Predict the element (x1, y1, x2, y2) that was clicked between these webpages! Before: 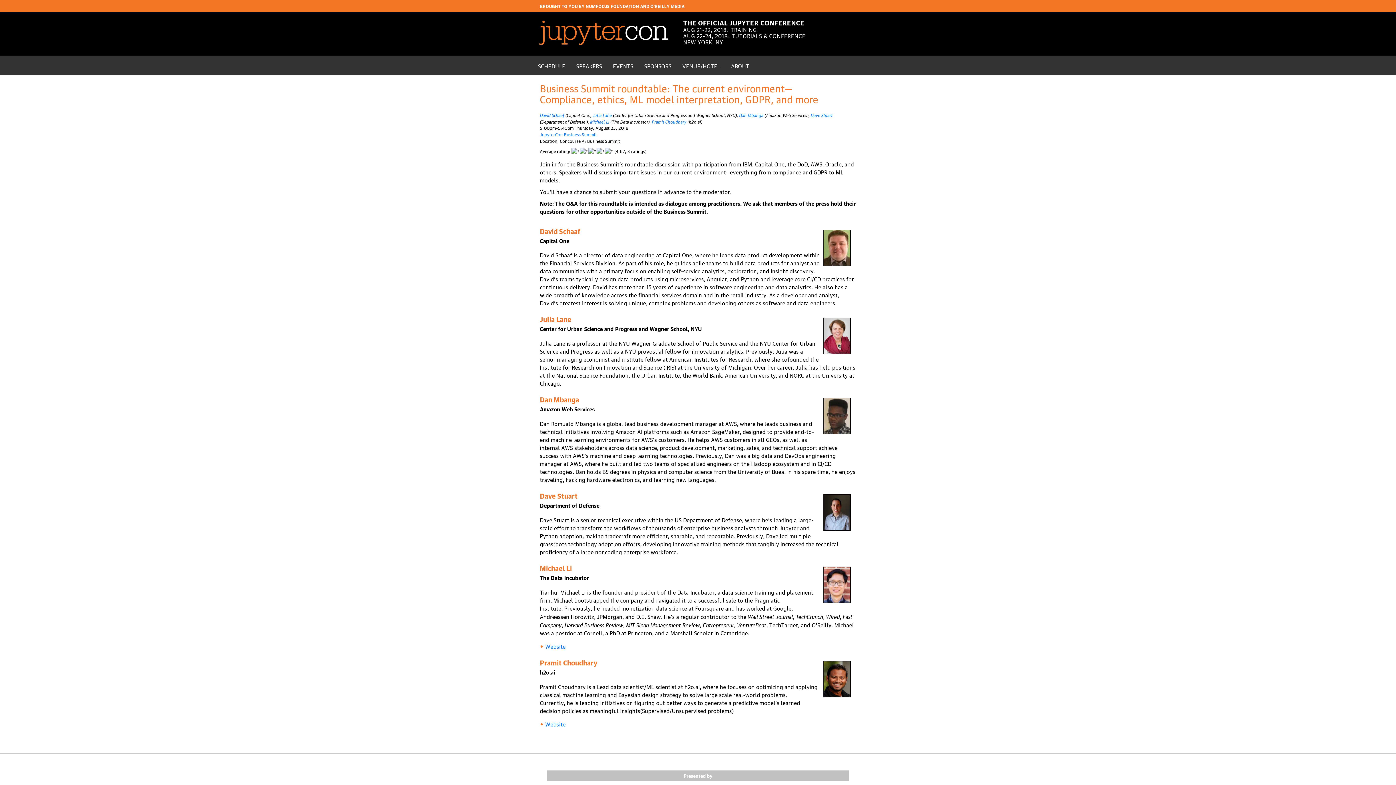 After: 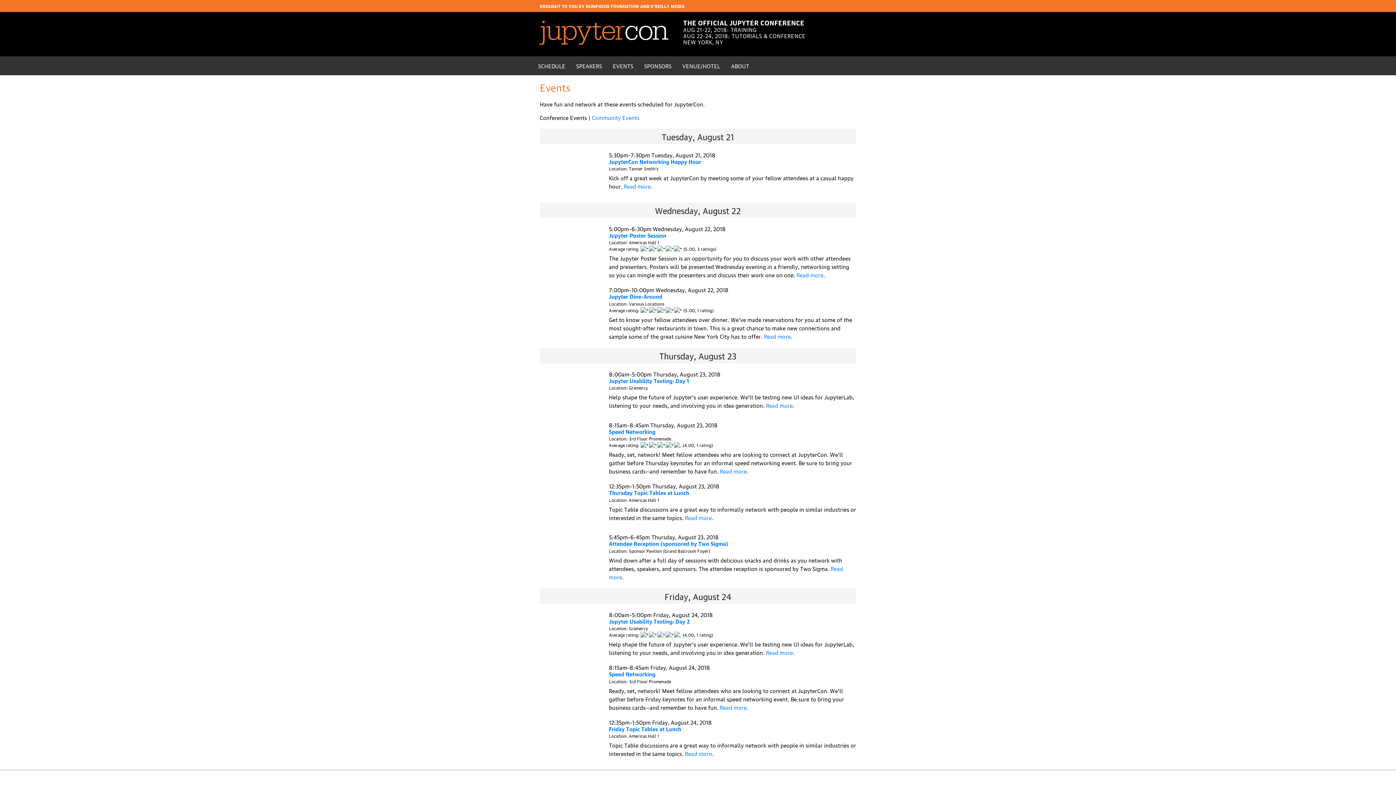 Action: bbox: (607, 56, 638, 75) label: EVENTS